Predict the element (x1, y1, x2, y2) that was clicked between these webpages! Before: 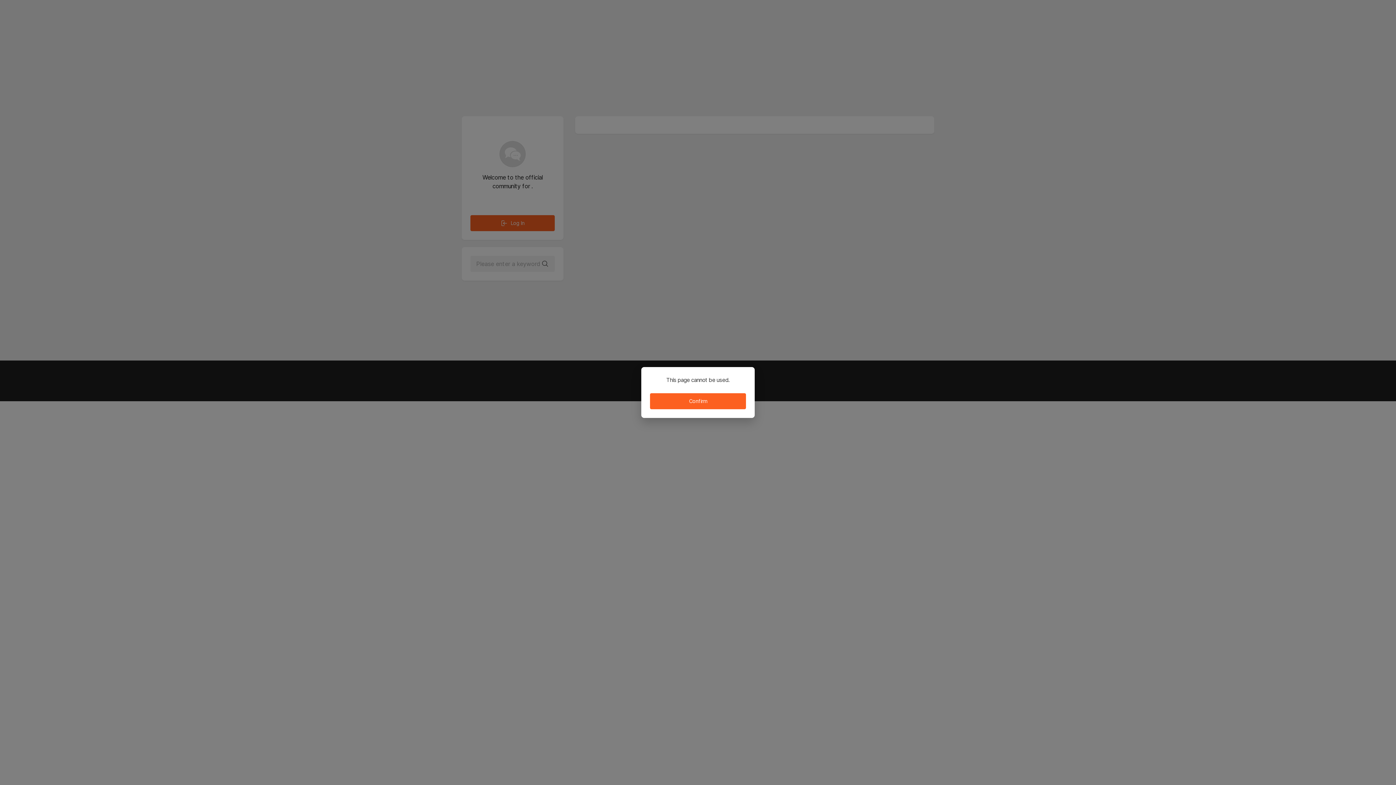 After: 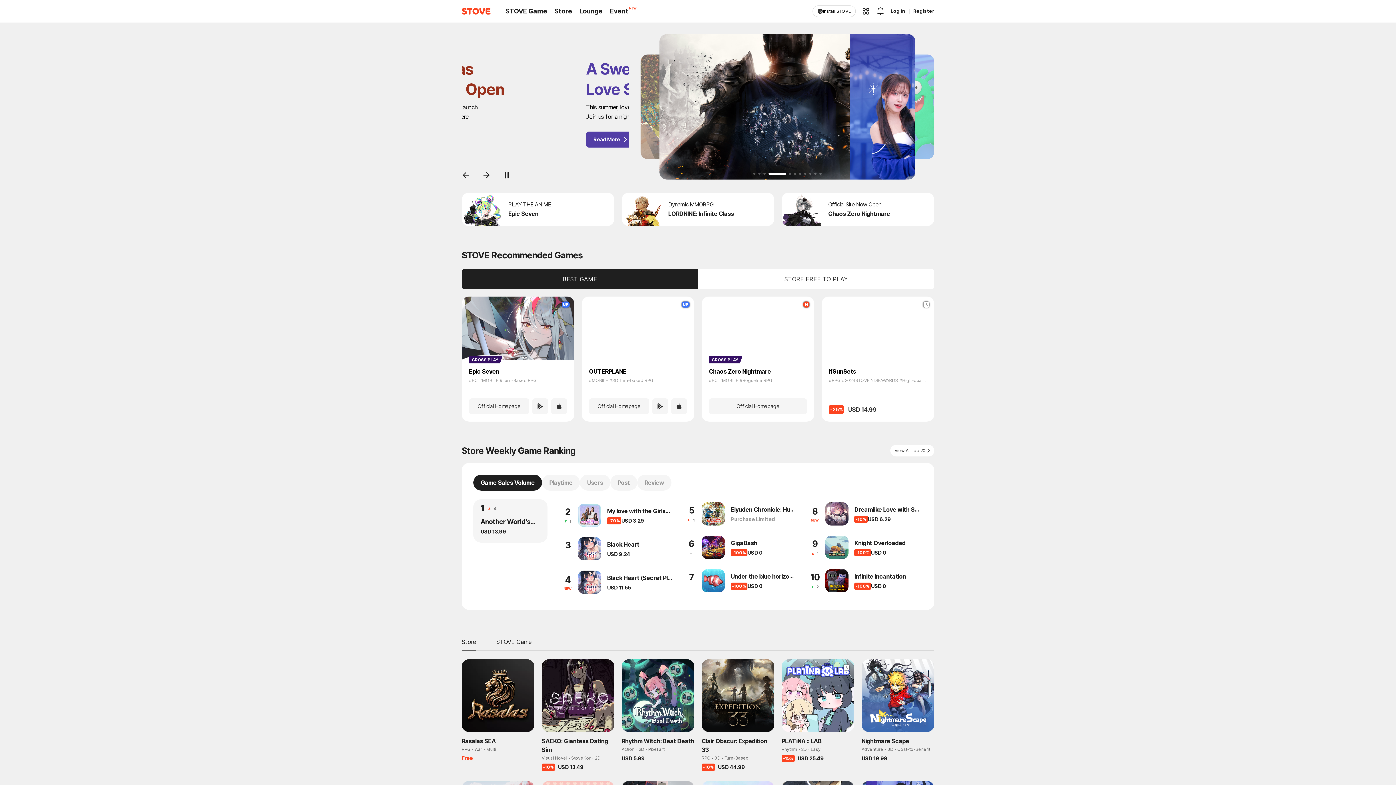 Action: bbox: (650, 393, 746, 409) label: Confirm